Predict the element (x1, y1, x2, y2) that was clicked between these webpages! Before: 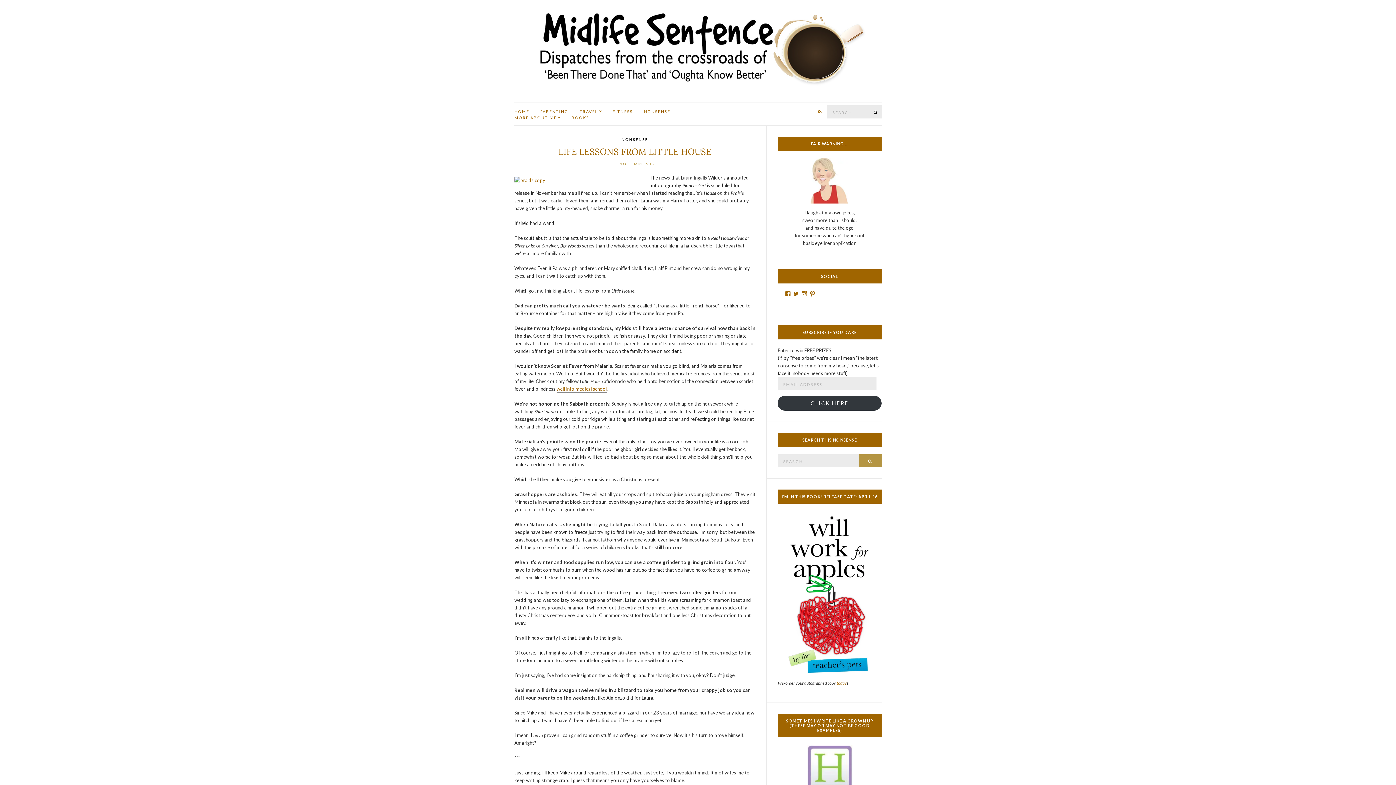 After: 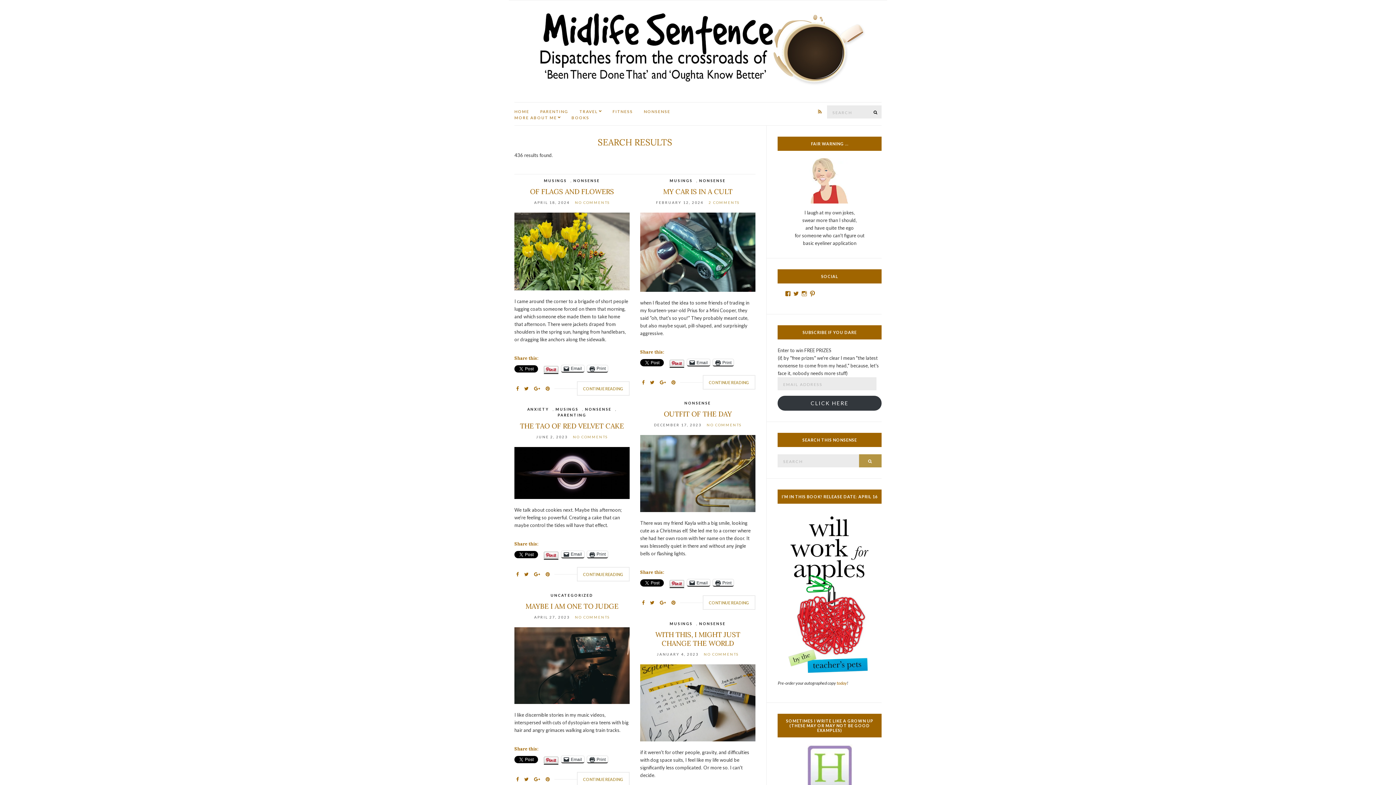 Action: label: SEARCH bbox: (859, 454, 881, 467)